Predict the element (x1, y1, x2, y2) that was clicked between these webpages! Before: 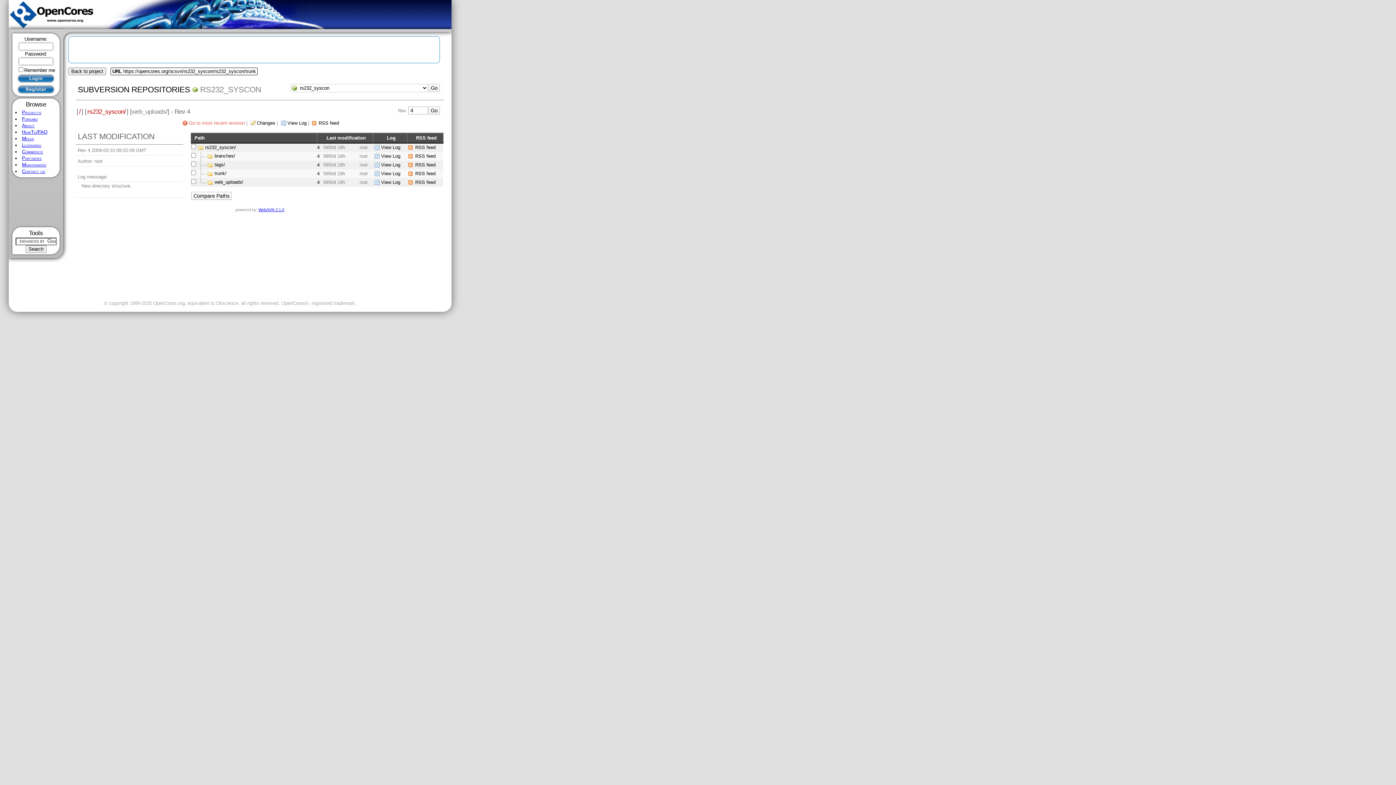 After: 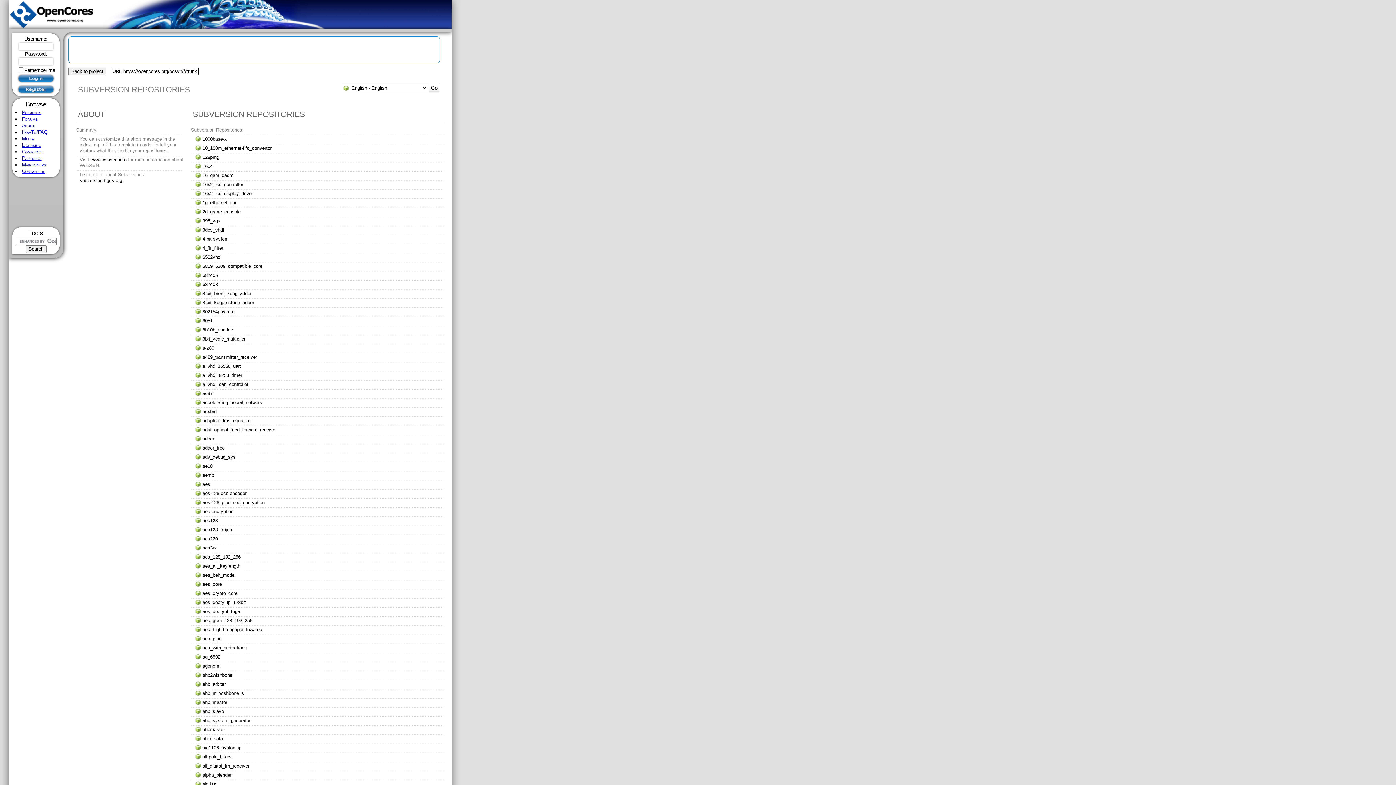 Action: bbox: (77, 85, 190, 94) label: SUBVERSION REPOSITORIES